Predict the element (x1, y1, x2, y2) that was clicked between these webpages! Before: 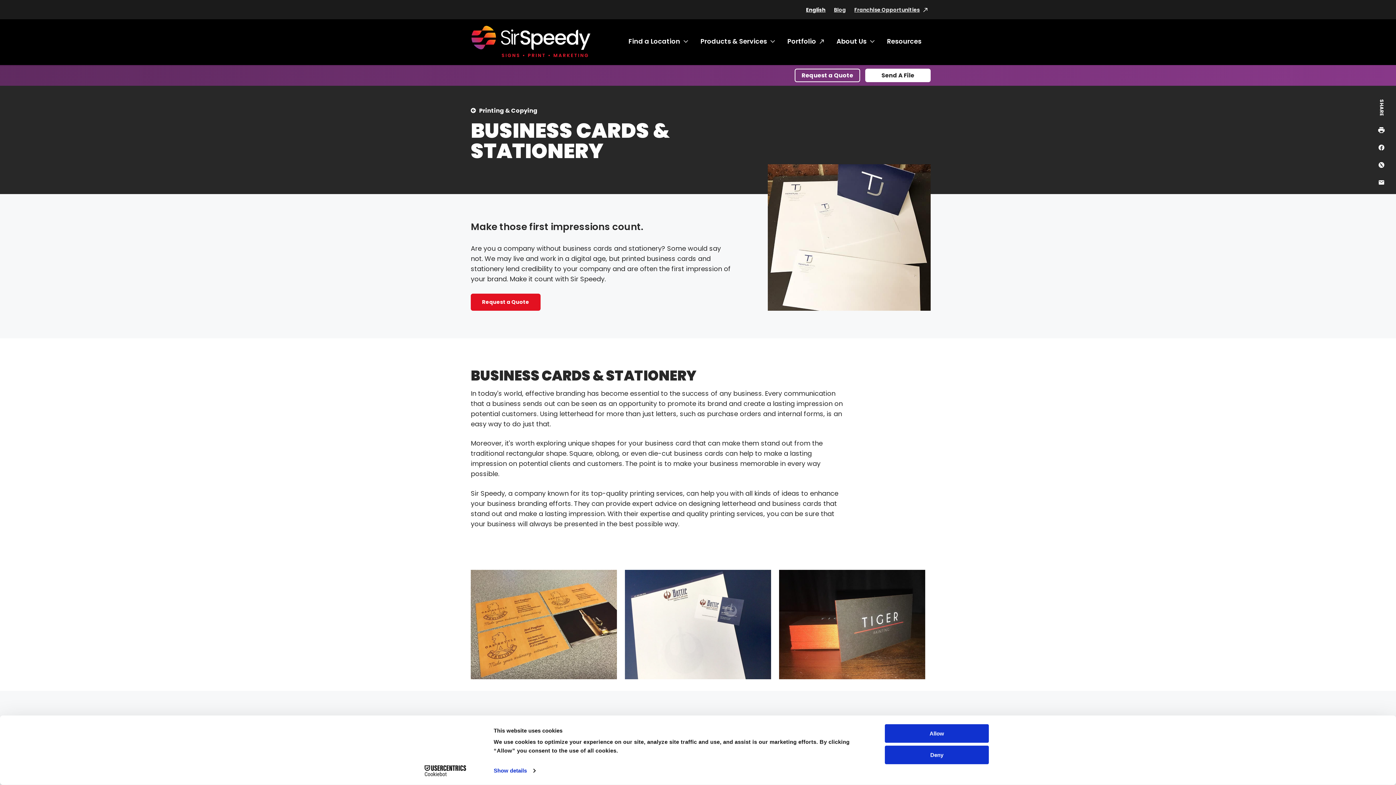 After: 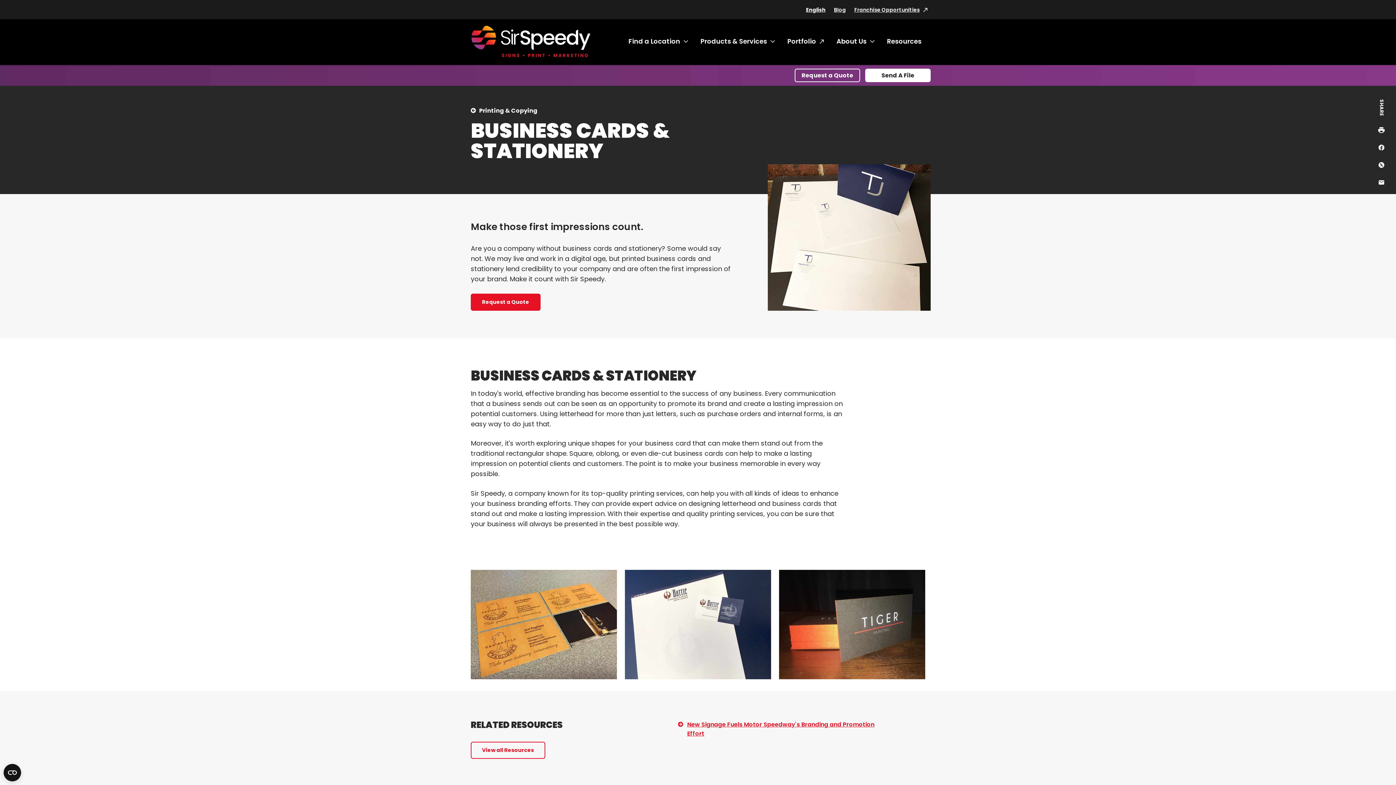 Action: bbox: (885, 724, 989, 743) label: Allow